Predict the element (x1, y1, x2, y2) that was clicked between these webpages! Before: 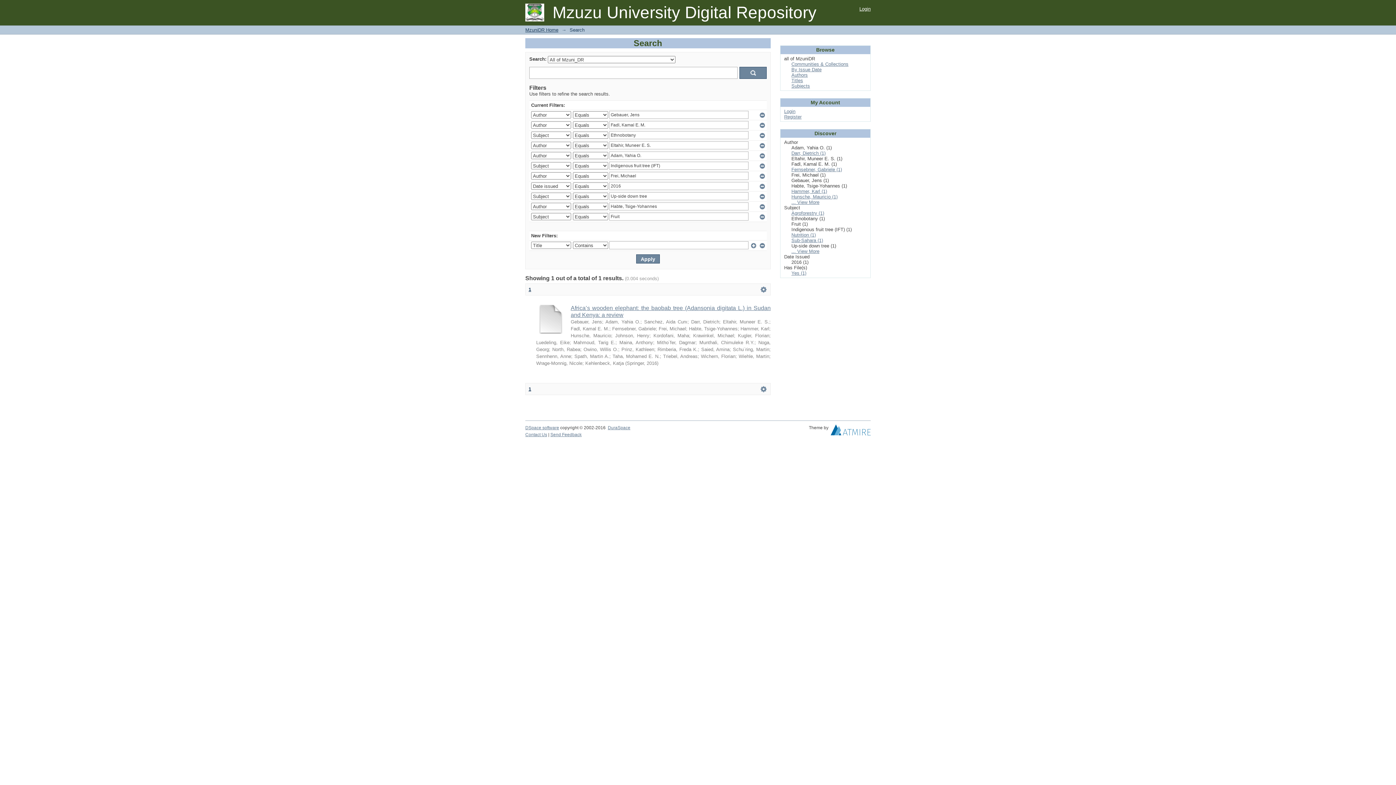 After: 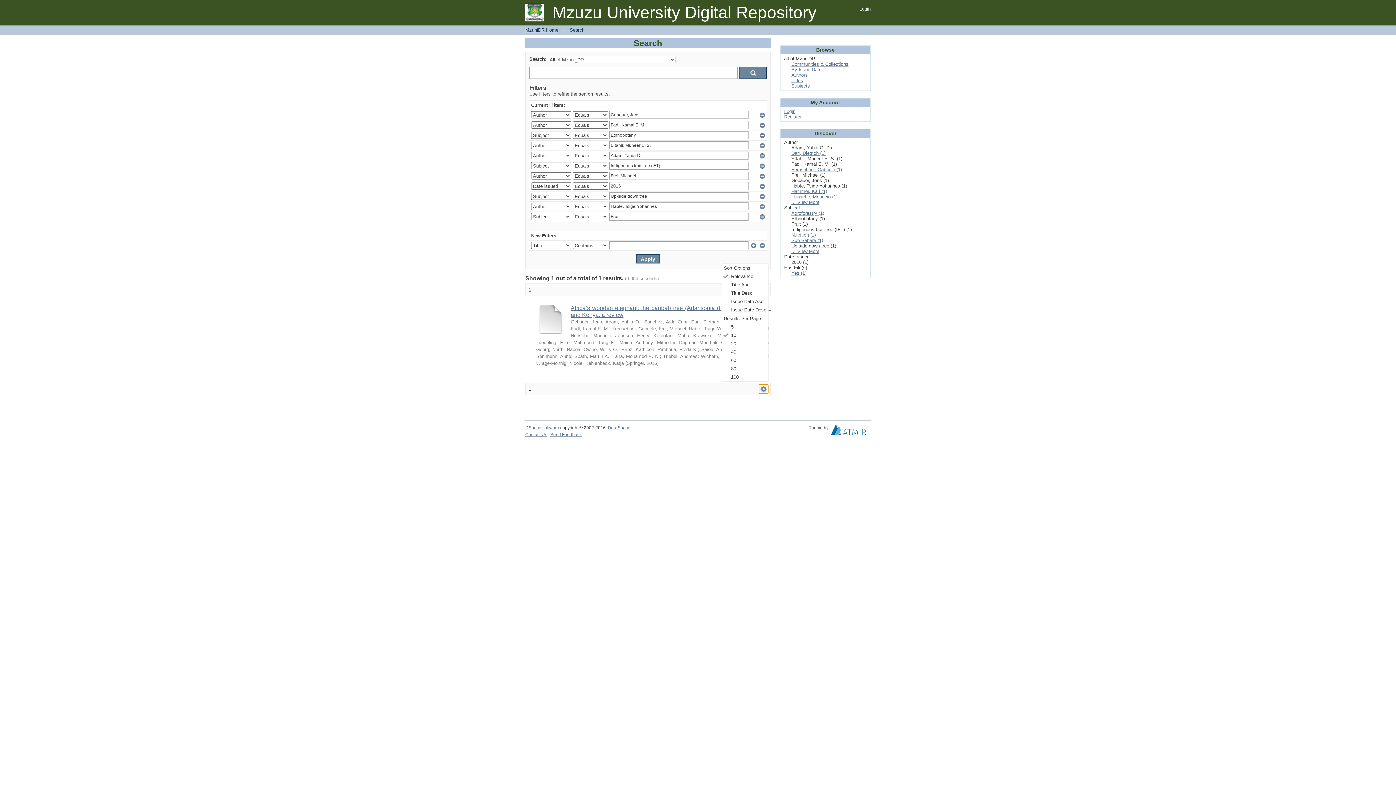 Action: bbox: (759, 384, 768, 393) label:  